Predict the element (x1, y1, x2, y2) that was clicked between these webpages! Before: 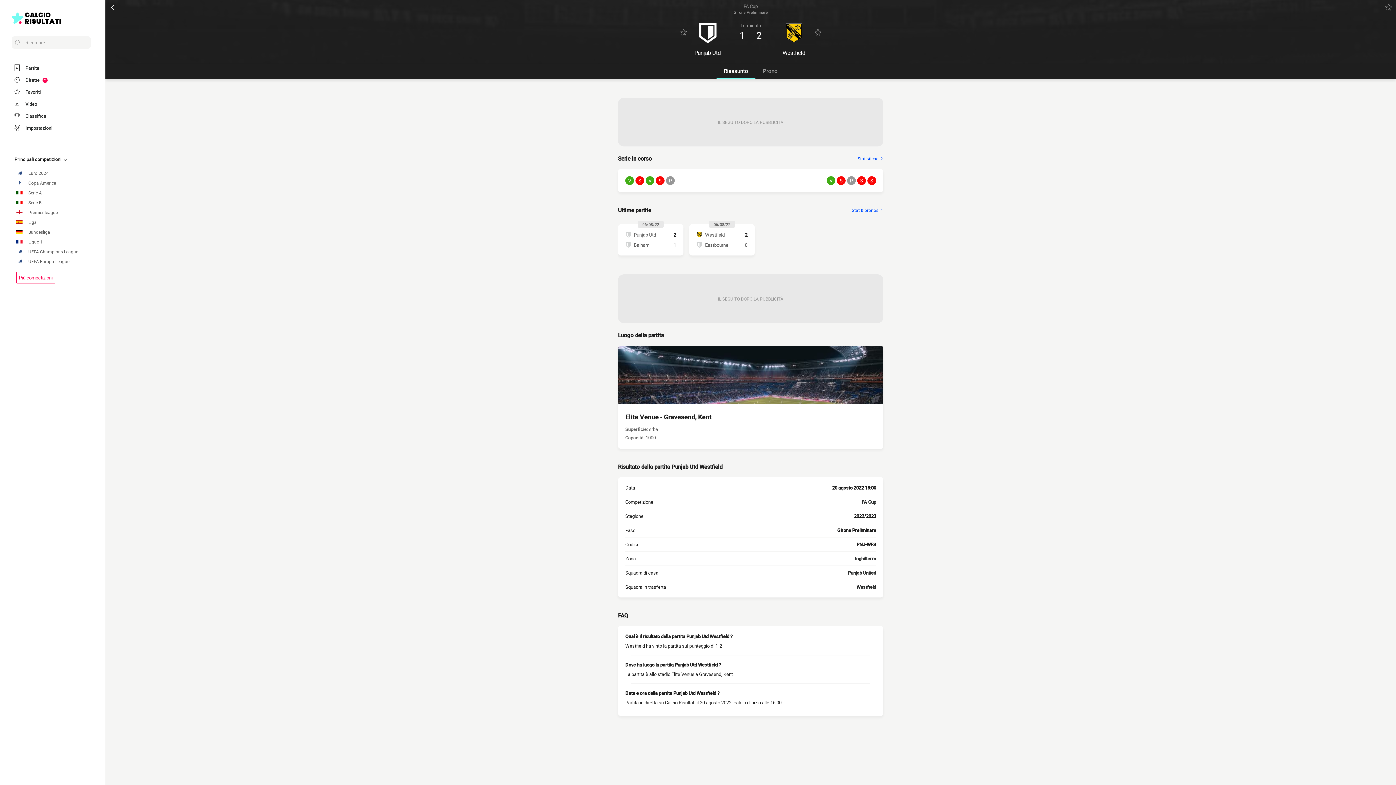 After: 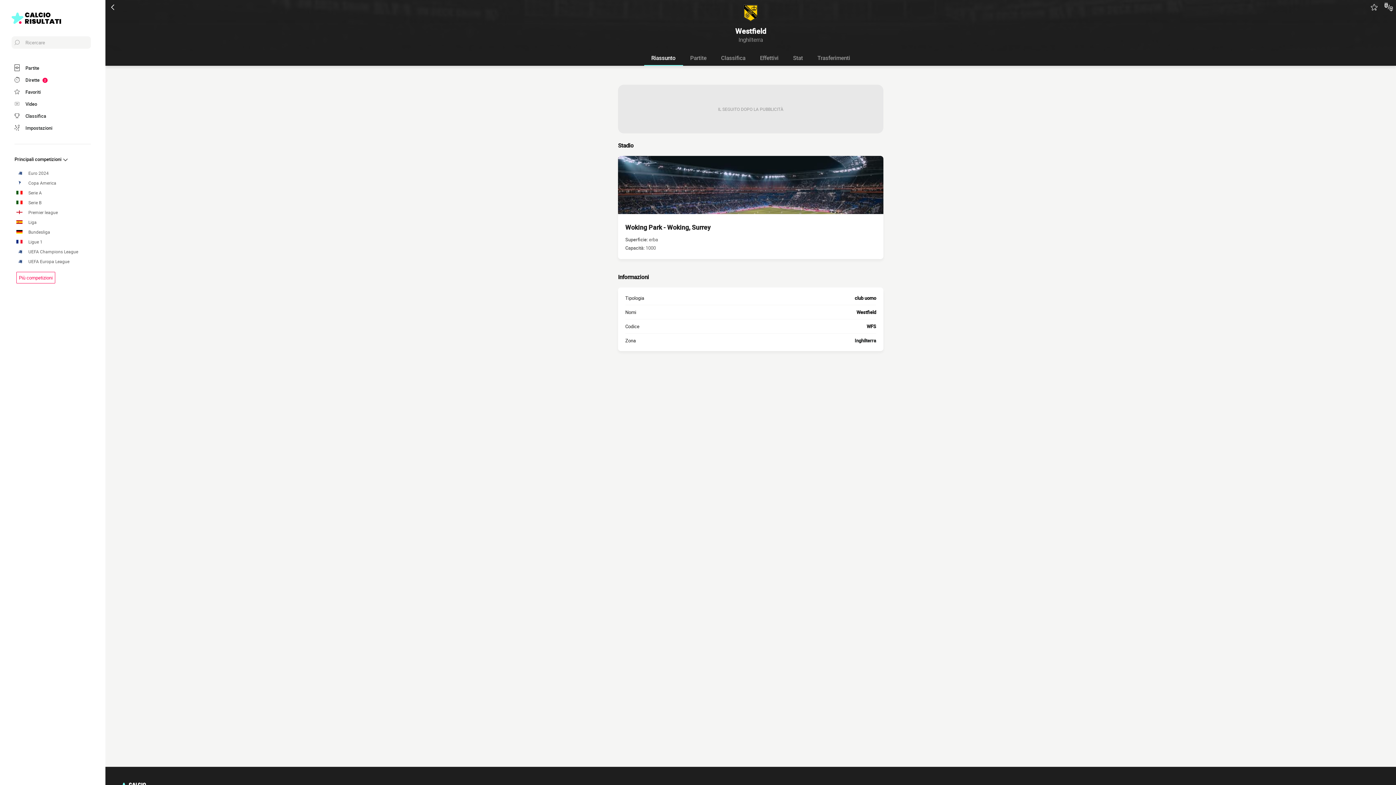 Action: bbox: (783, 38, 805, 45)